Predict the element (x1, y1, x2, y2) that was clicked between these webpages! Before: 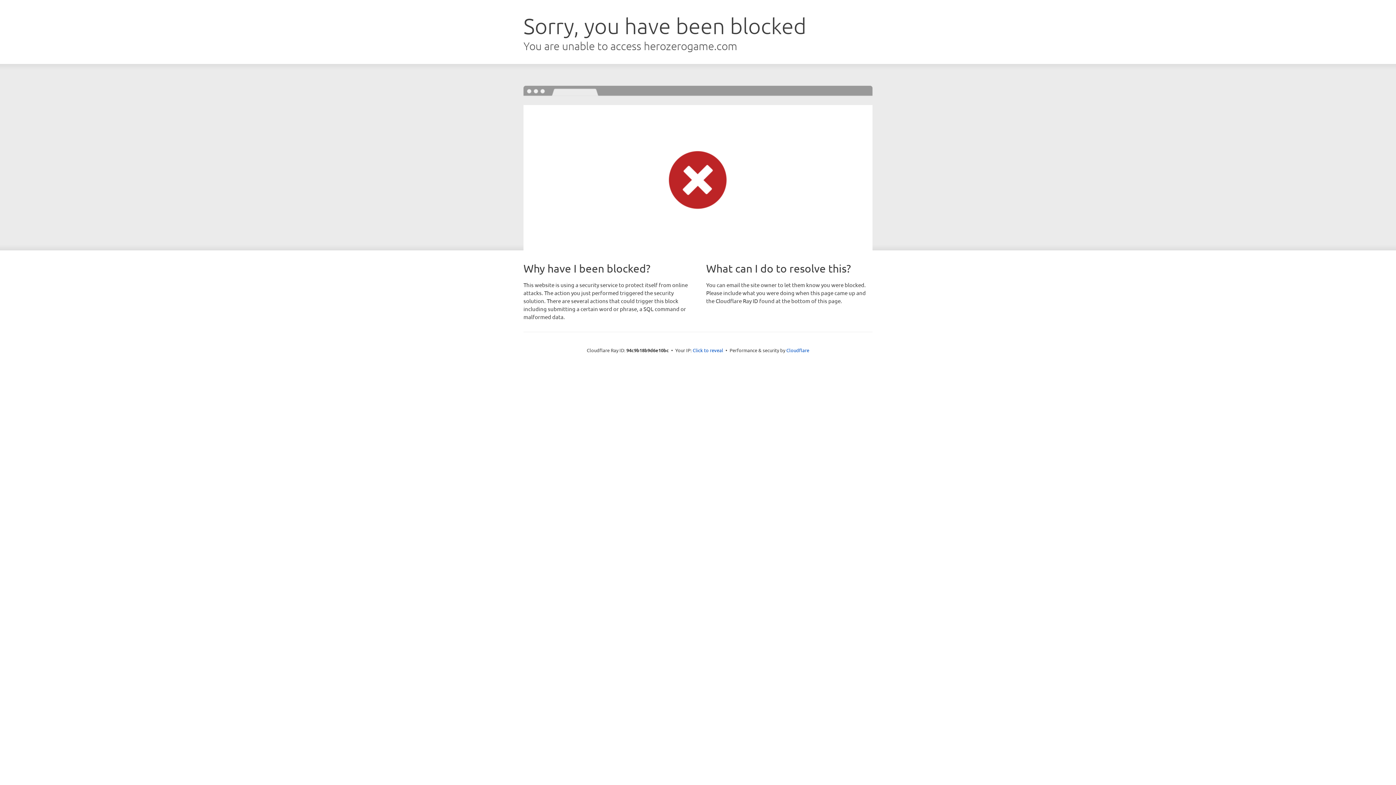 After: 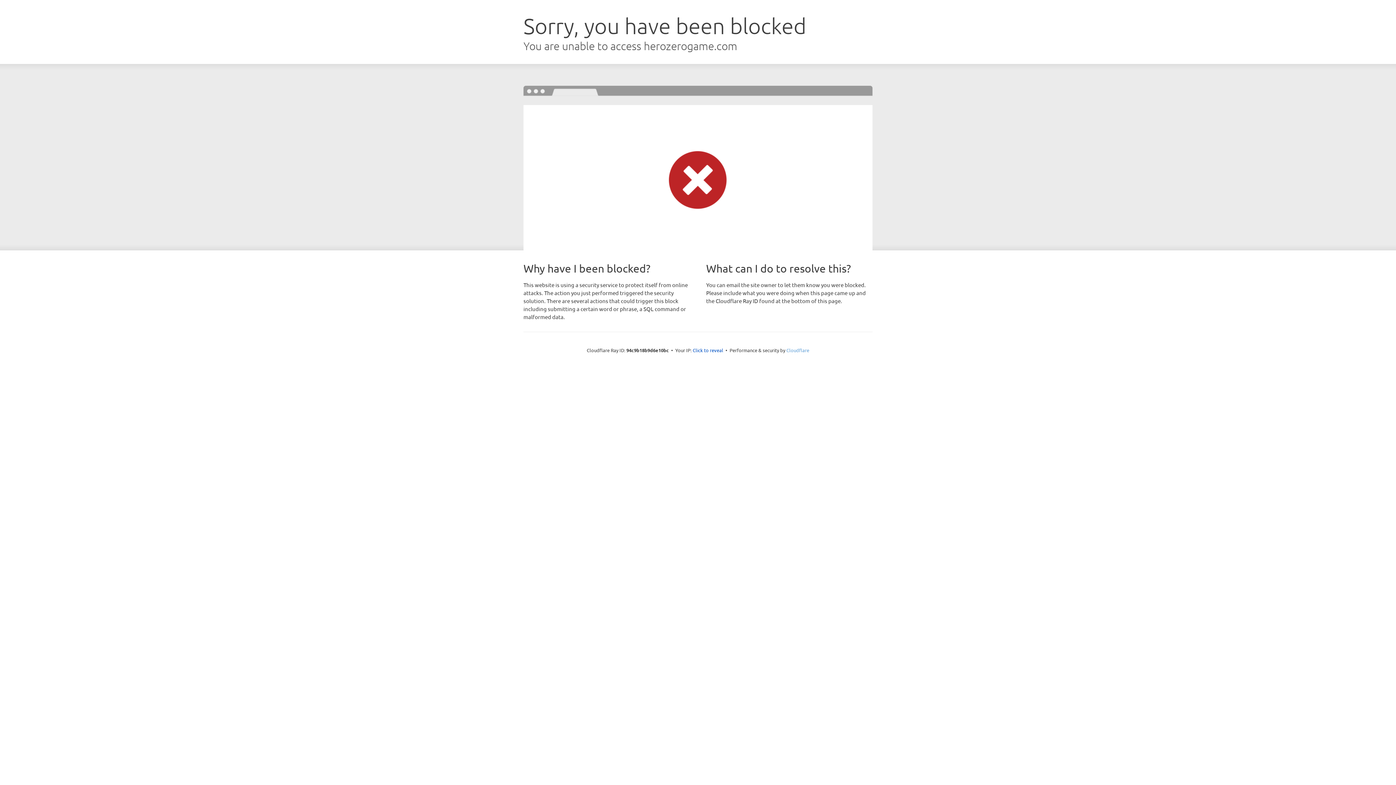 Action: bbox: (786, 347, 809, 353) label: Cloudflare